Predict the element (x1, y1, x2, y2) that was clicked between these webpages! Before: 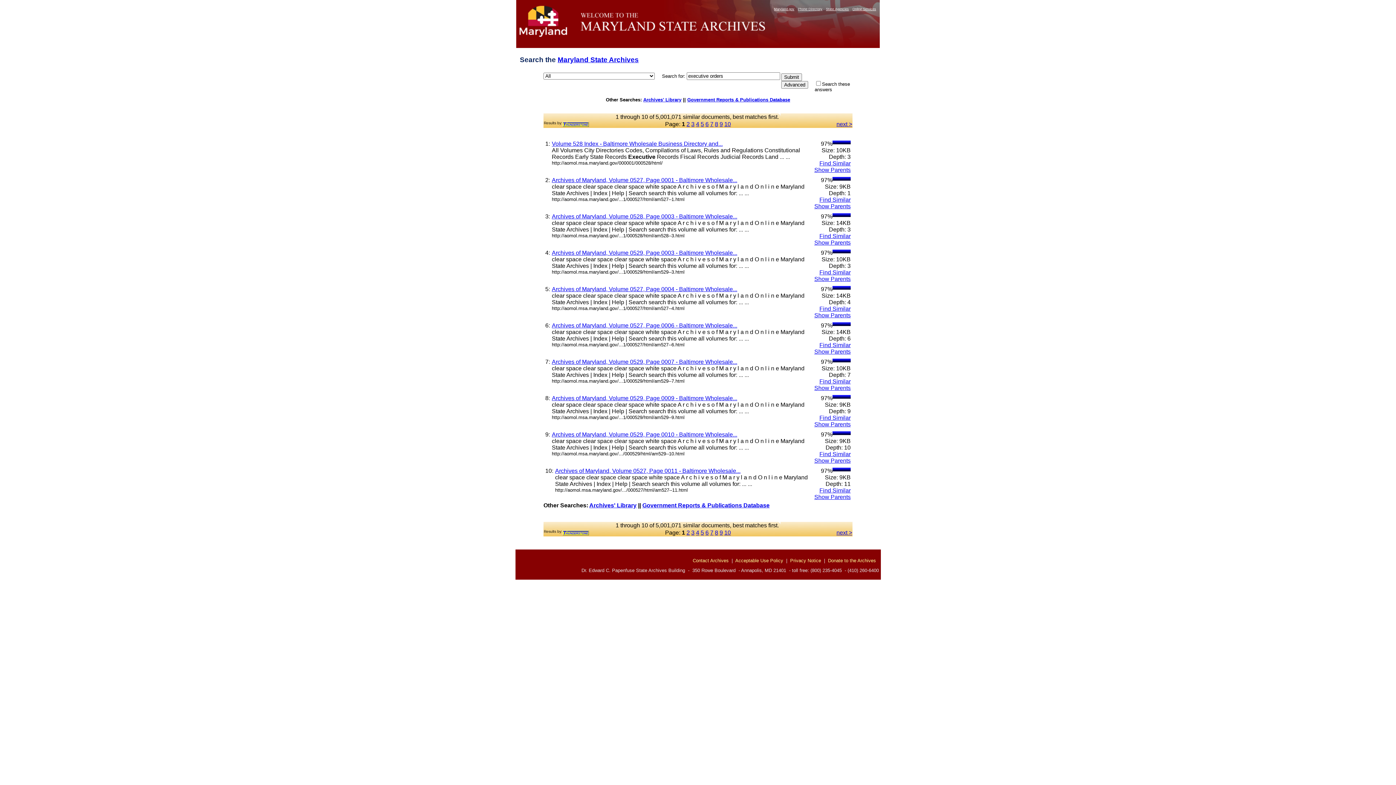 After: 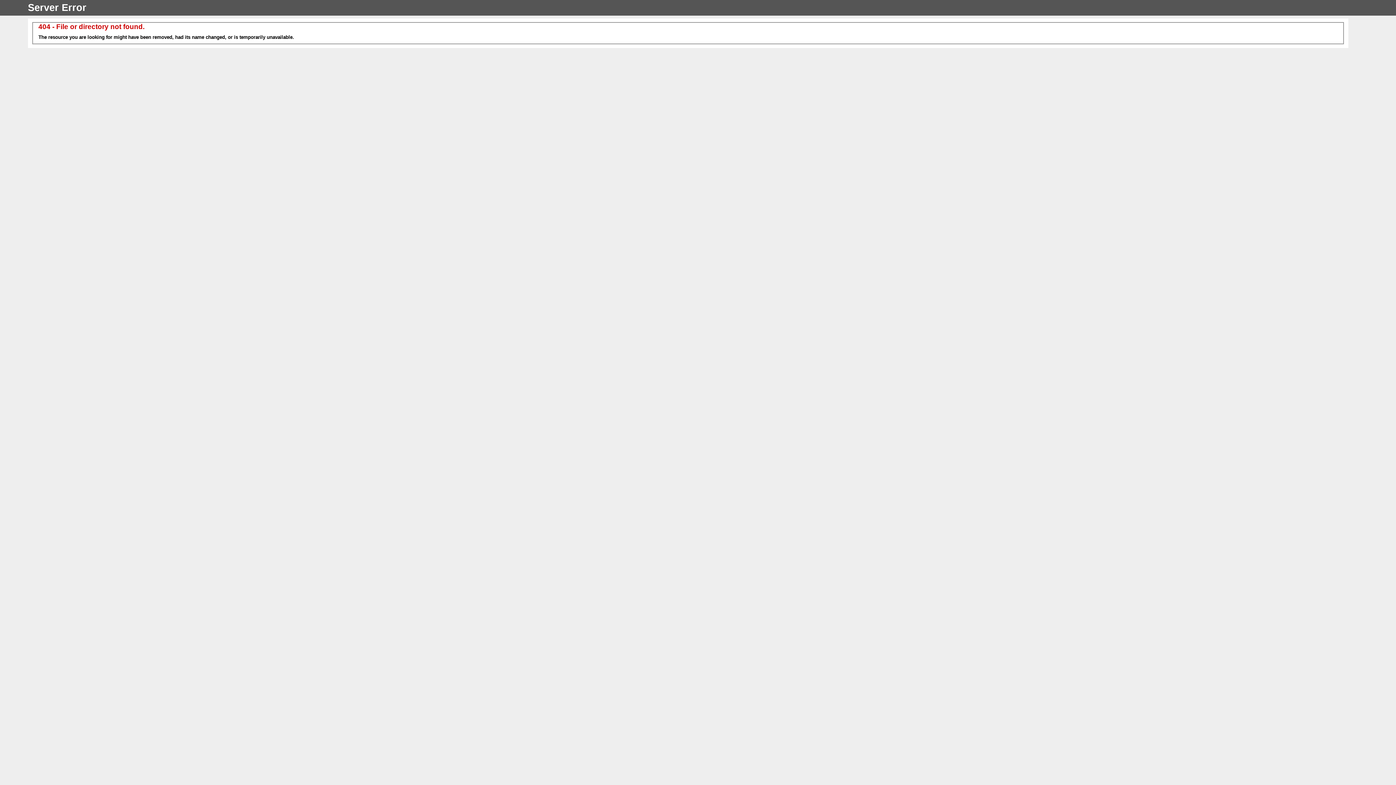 Action: label: Privacy Notice bbox: (790, 558, 821, 563)